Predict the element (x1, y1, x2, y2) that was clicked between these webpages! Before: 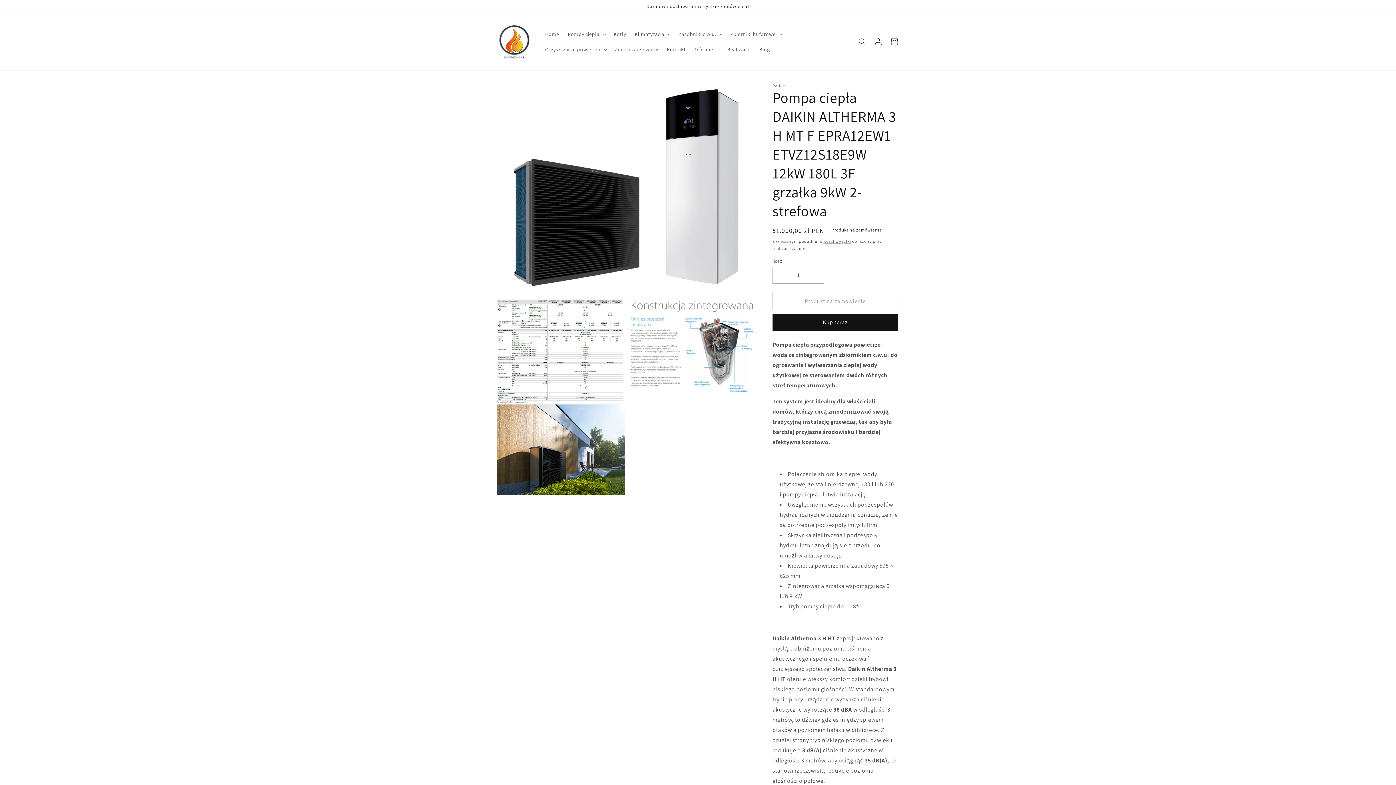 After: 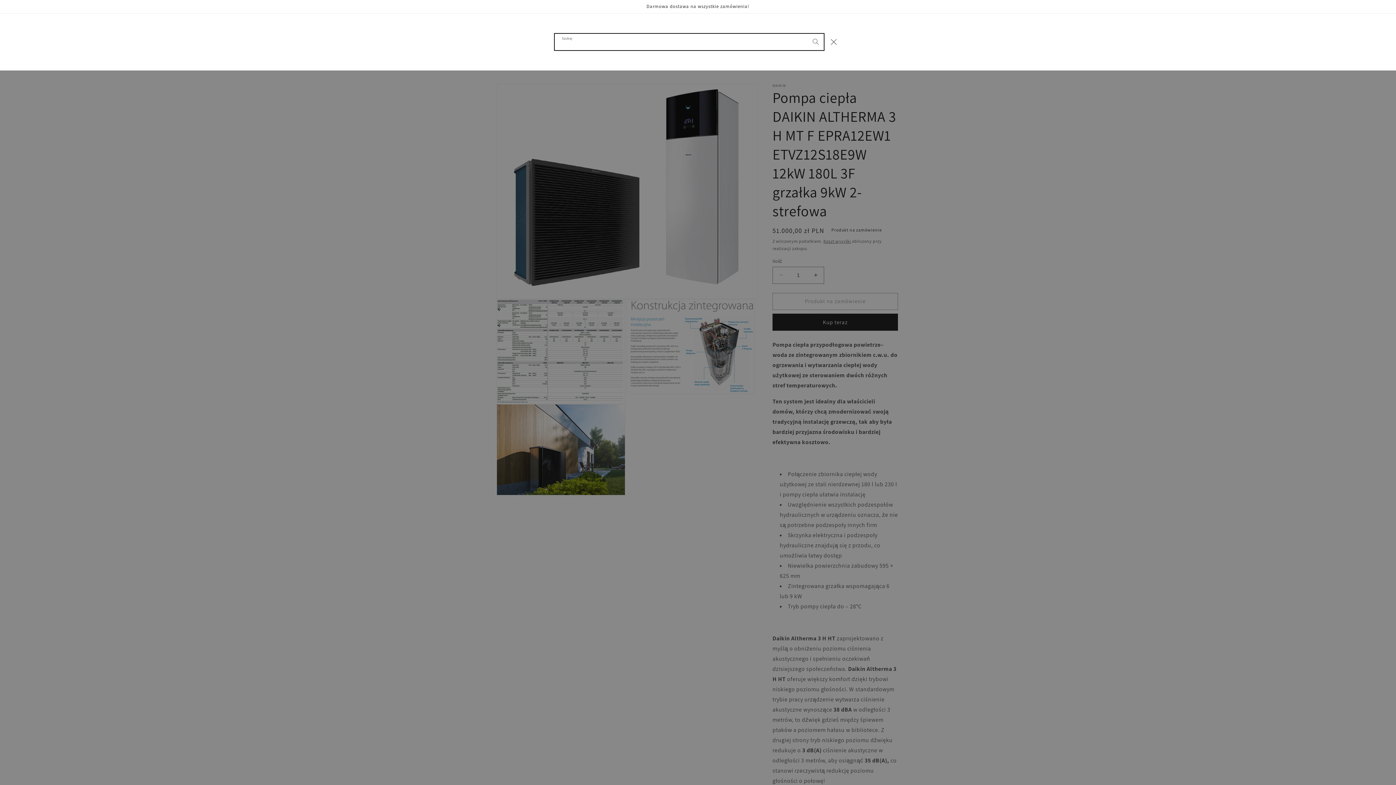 Action: bbox: (854, 33, 870, 49) label: Szukaj